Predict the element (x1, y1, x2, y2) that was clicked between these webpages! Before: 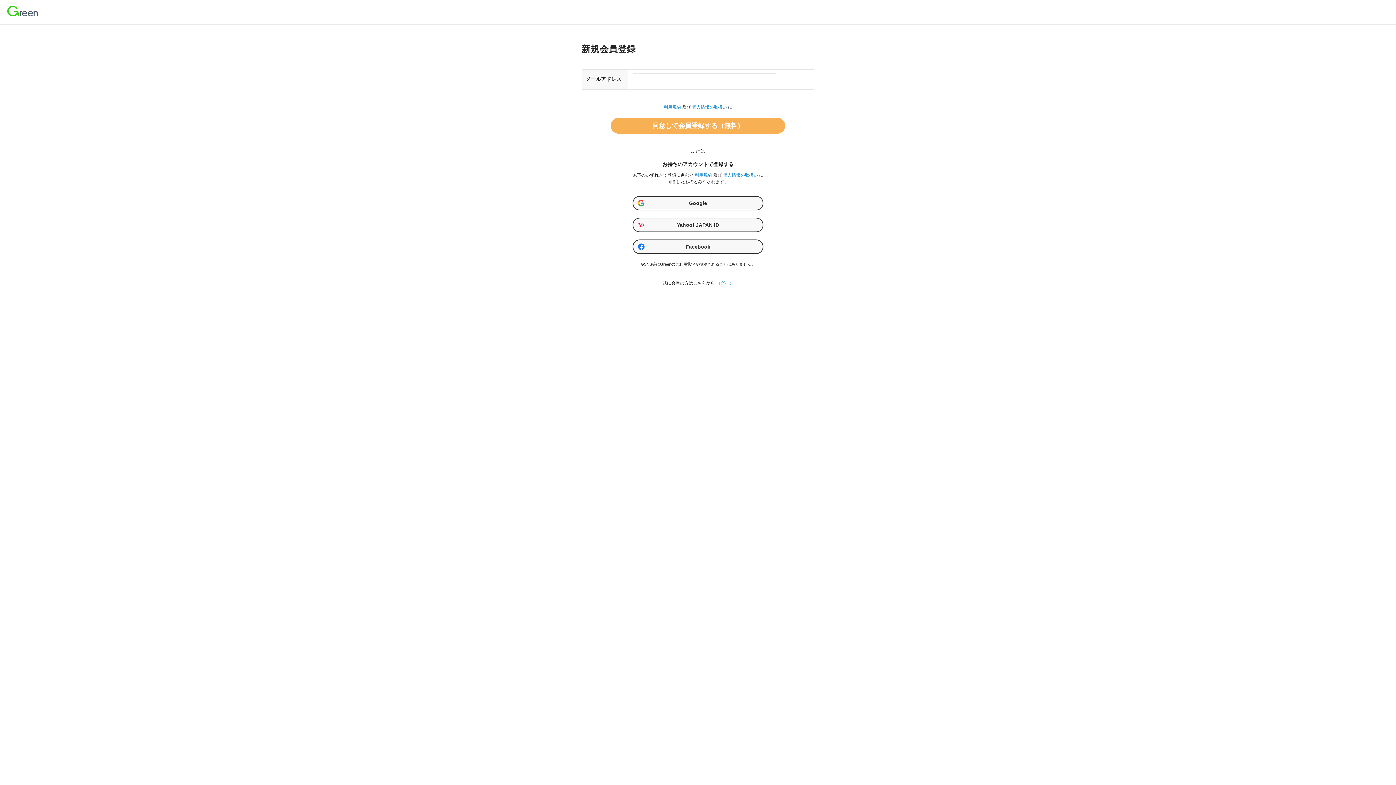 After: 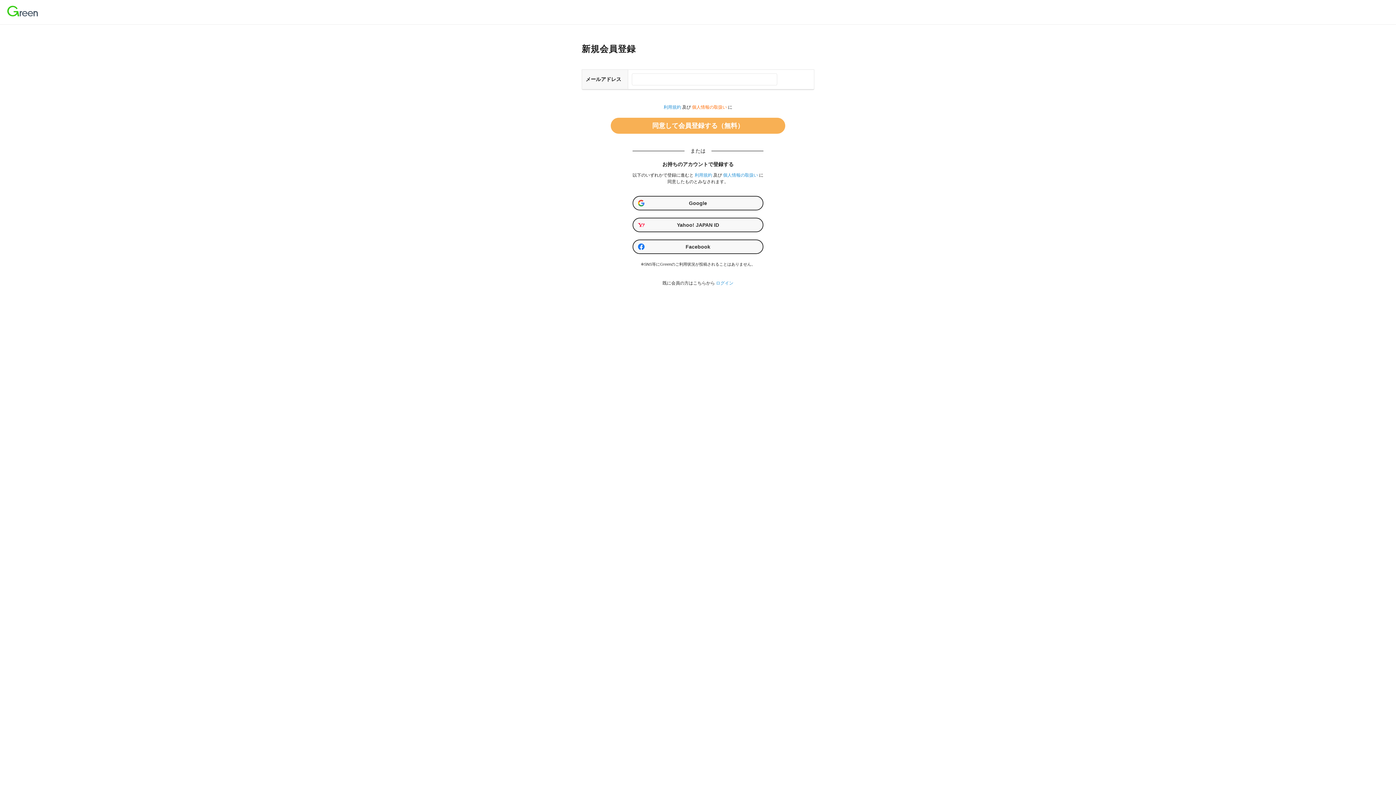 Action: label: 個人情報の取扱い bbox: (692, 104, 727, 109)